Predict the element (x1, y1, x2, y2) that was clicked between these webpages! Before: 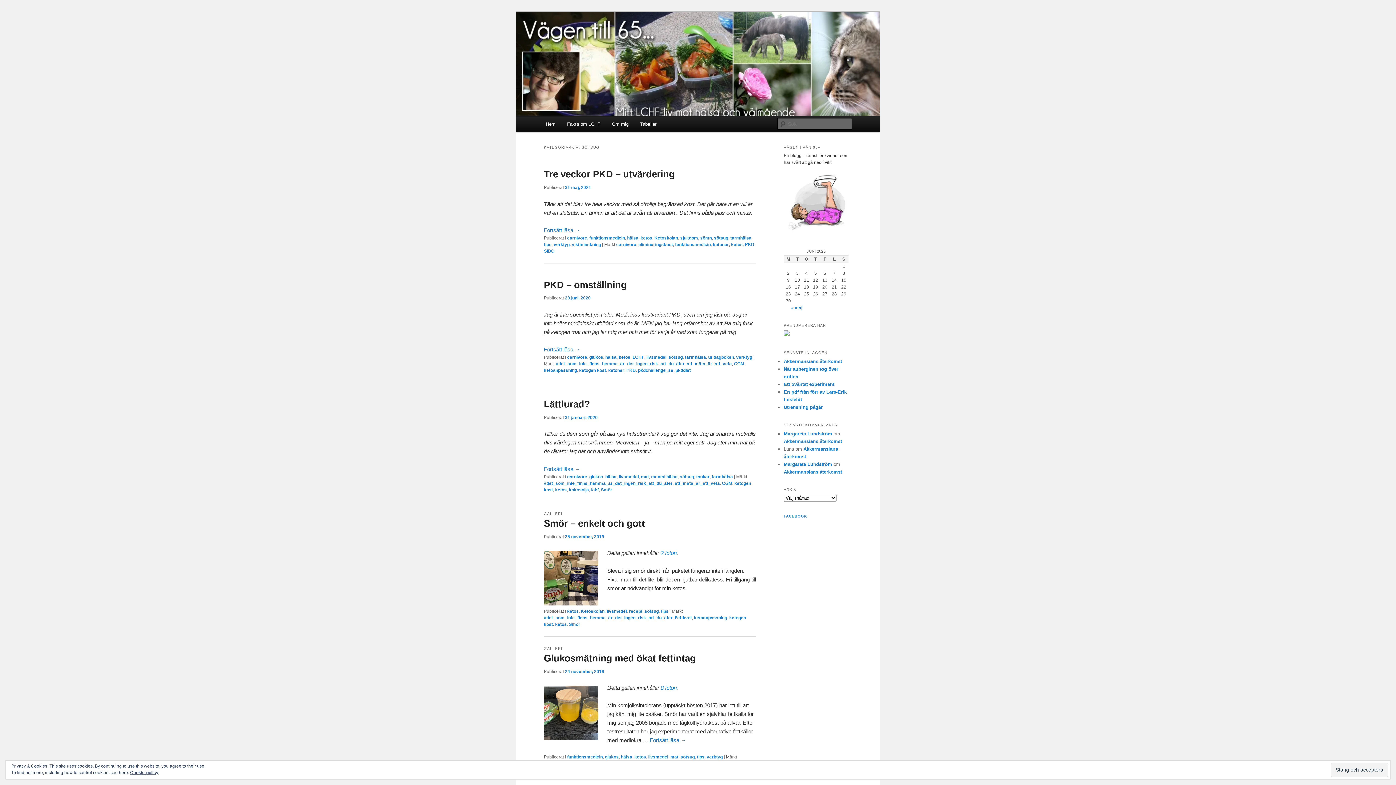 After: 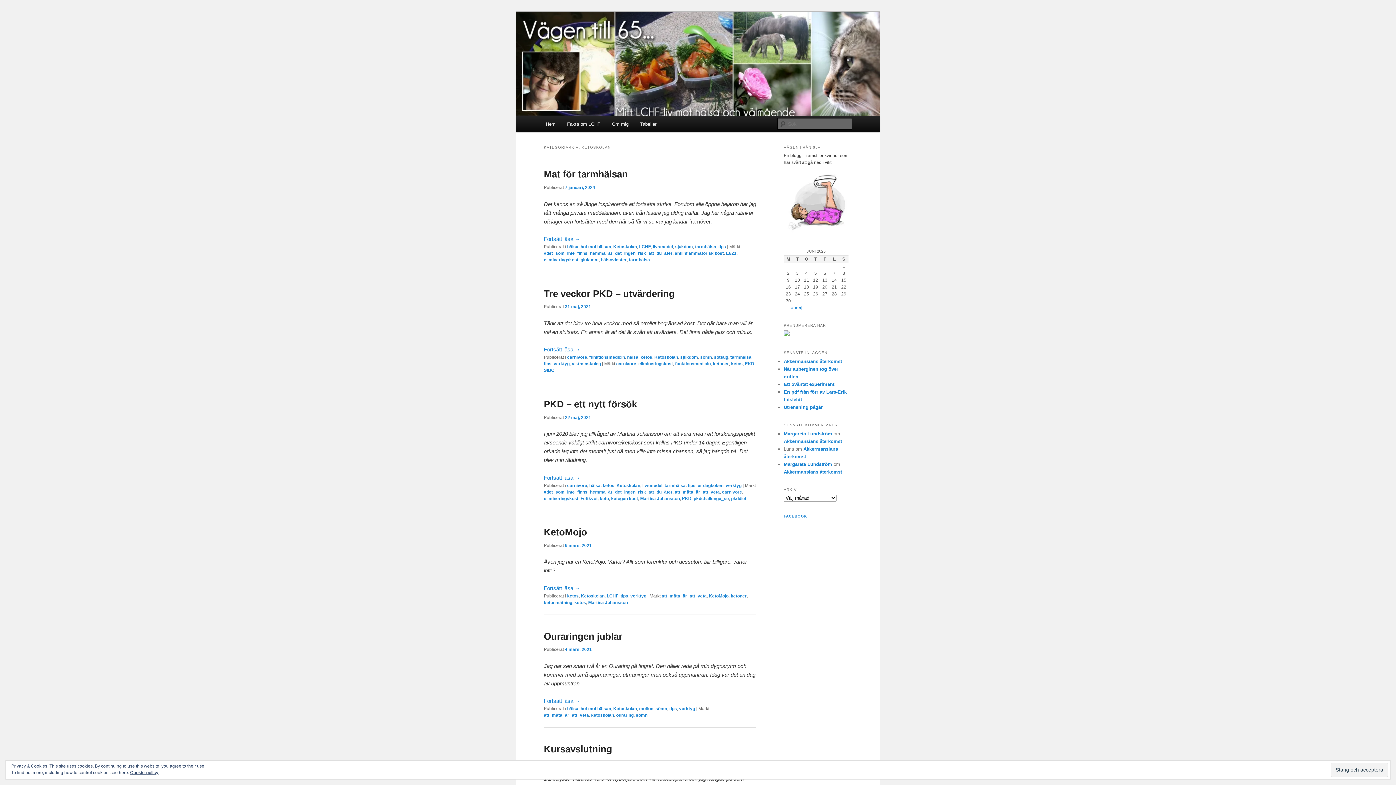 Action: bbox: (654, 235, 678, 240) label: Ketoskolan